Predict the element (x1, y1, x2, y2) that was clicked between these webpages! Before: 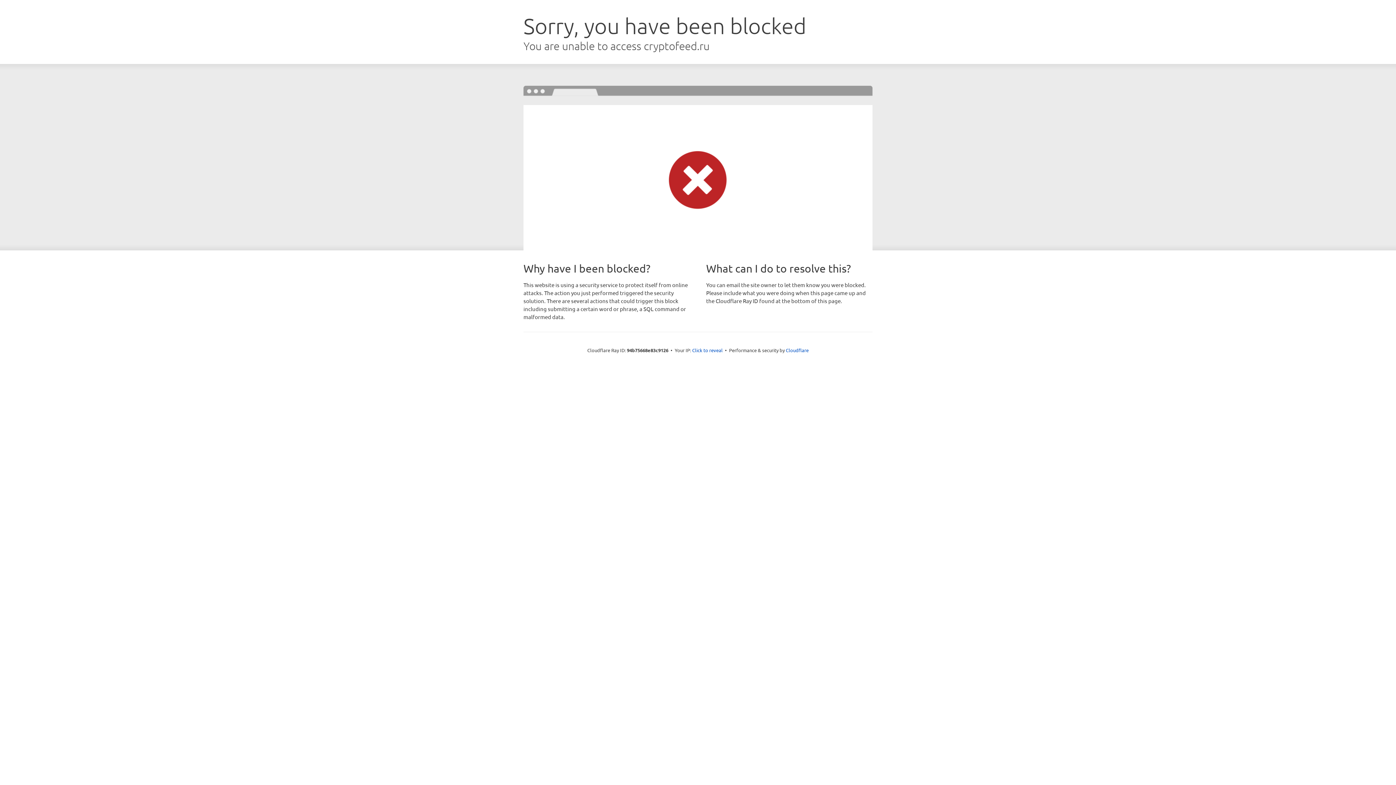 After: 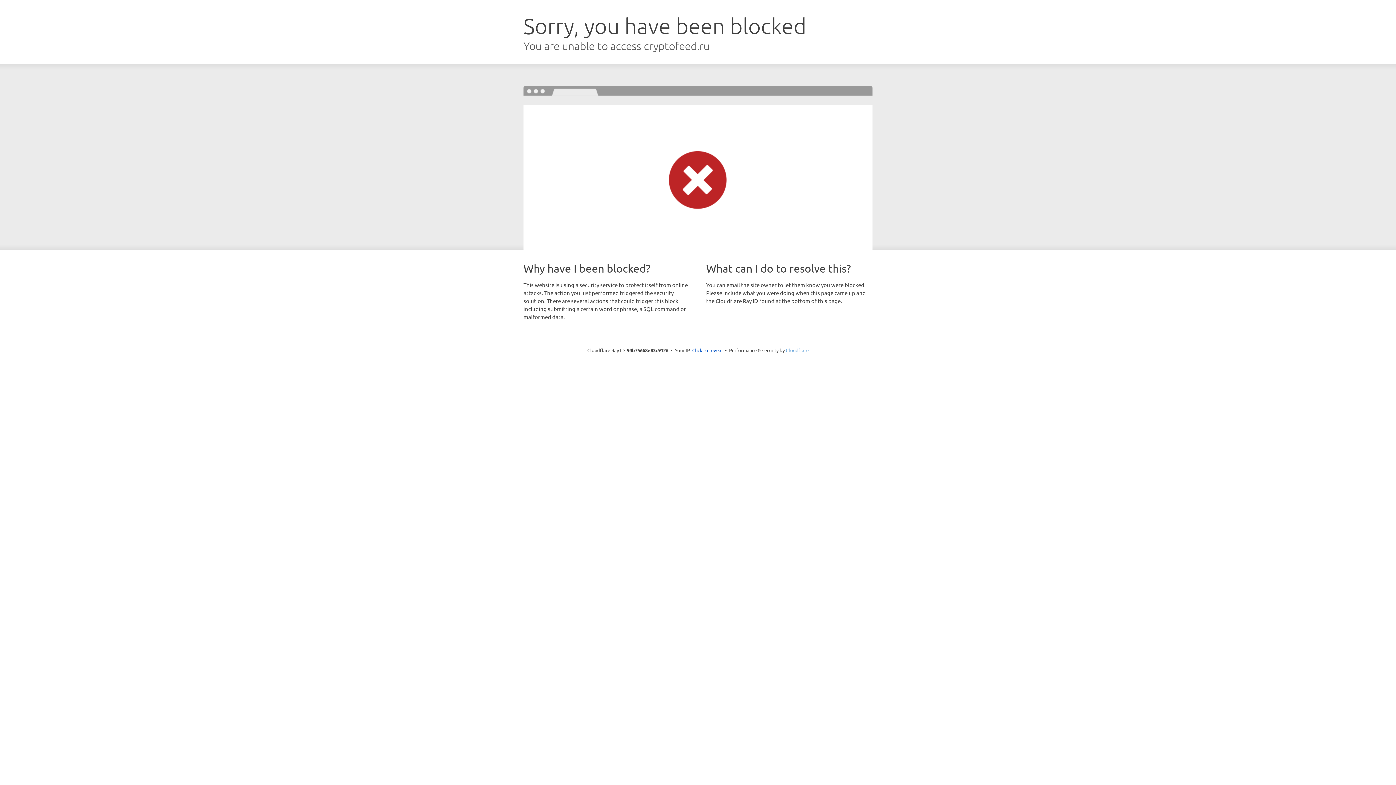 Action: bbox: (786, 347, 808, 353) label: Cloudflare